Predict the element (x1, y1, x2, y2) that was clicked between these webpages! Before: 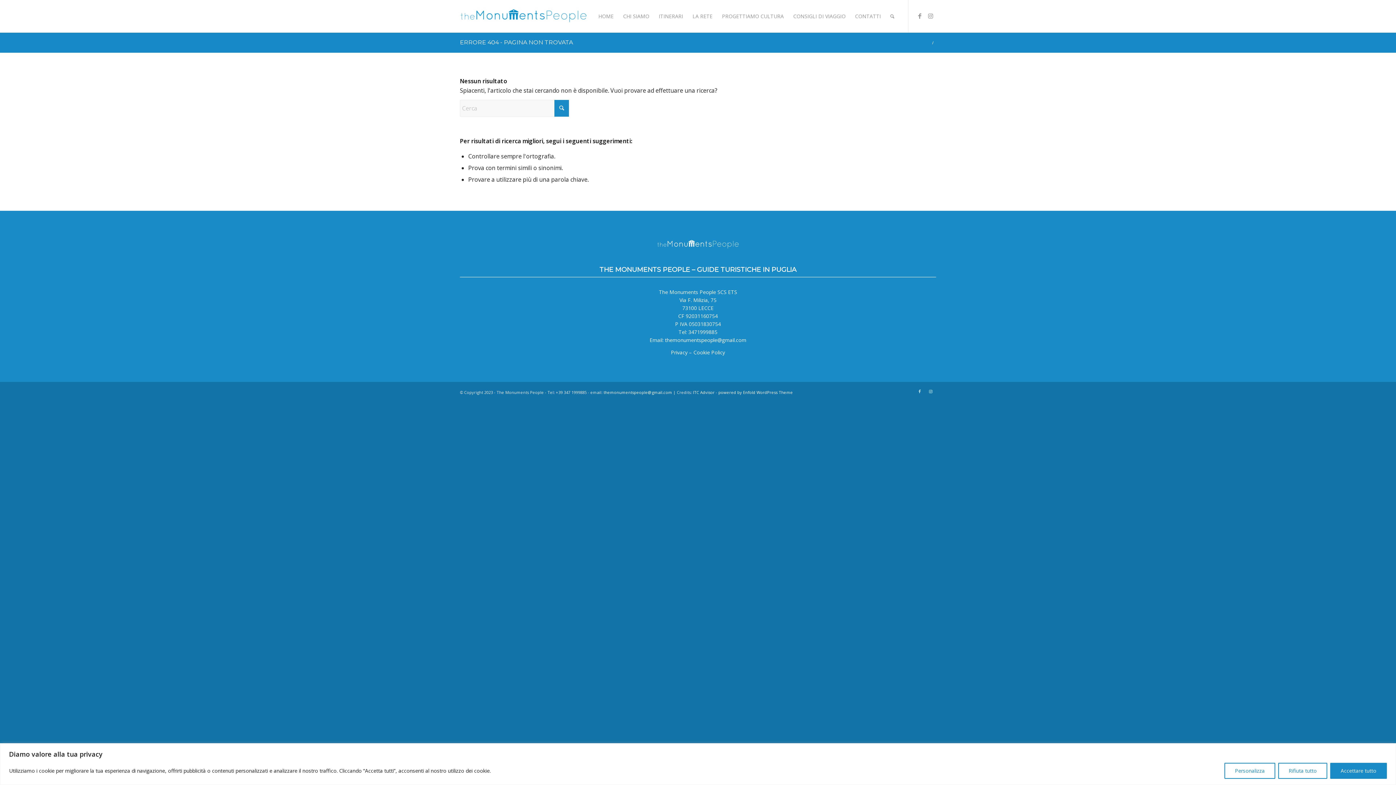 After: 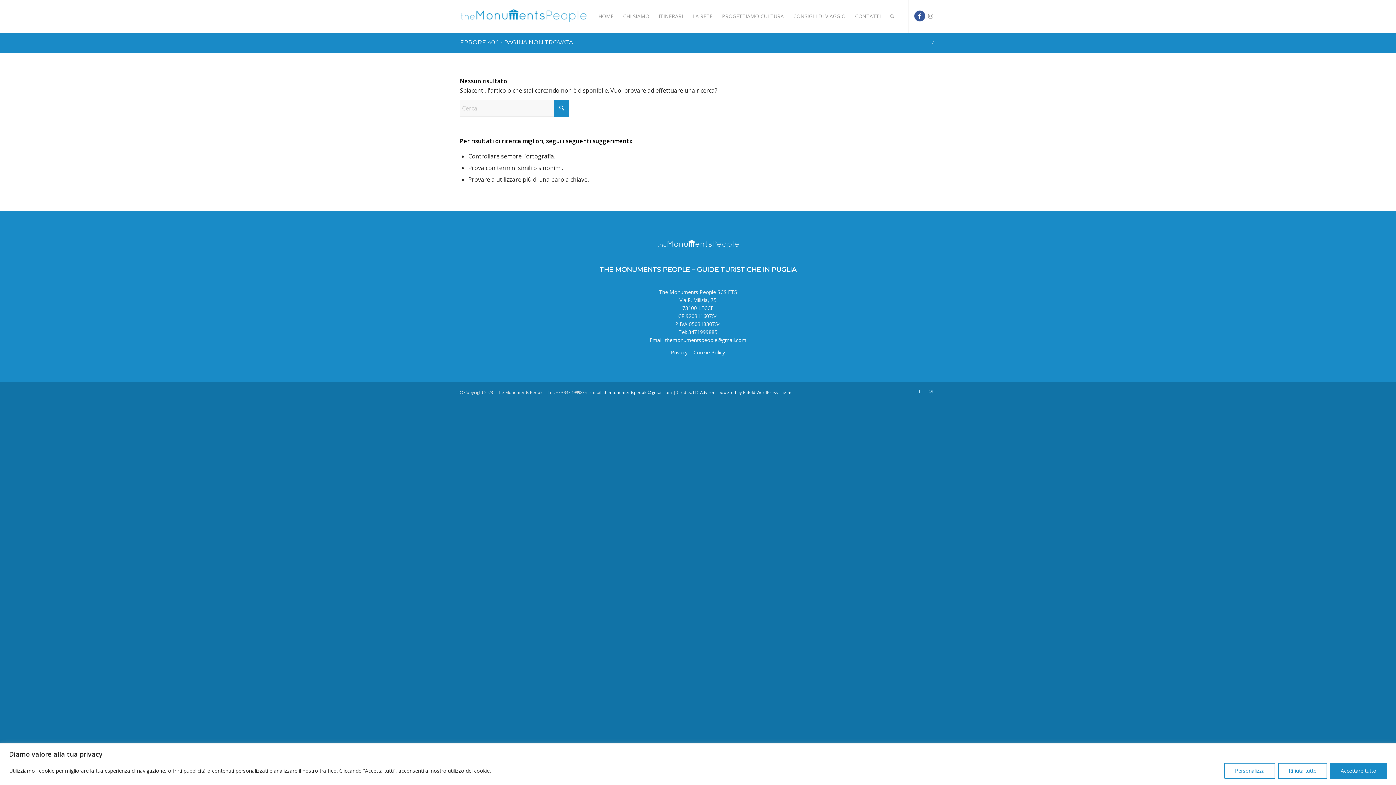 Action: bbox: (914, 10, 925, 21) label: Collegamento a Facebook